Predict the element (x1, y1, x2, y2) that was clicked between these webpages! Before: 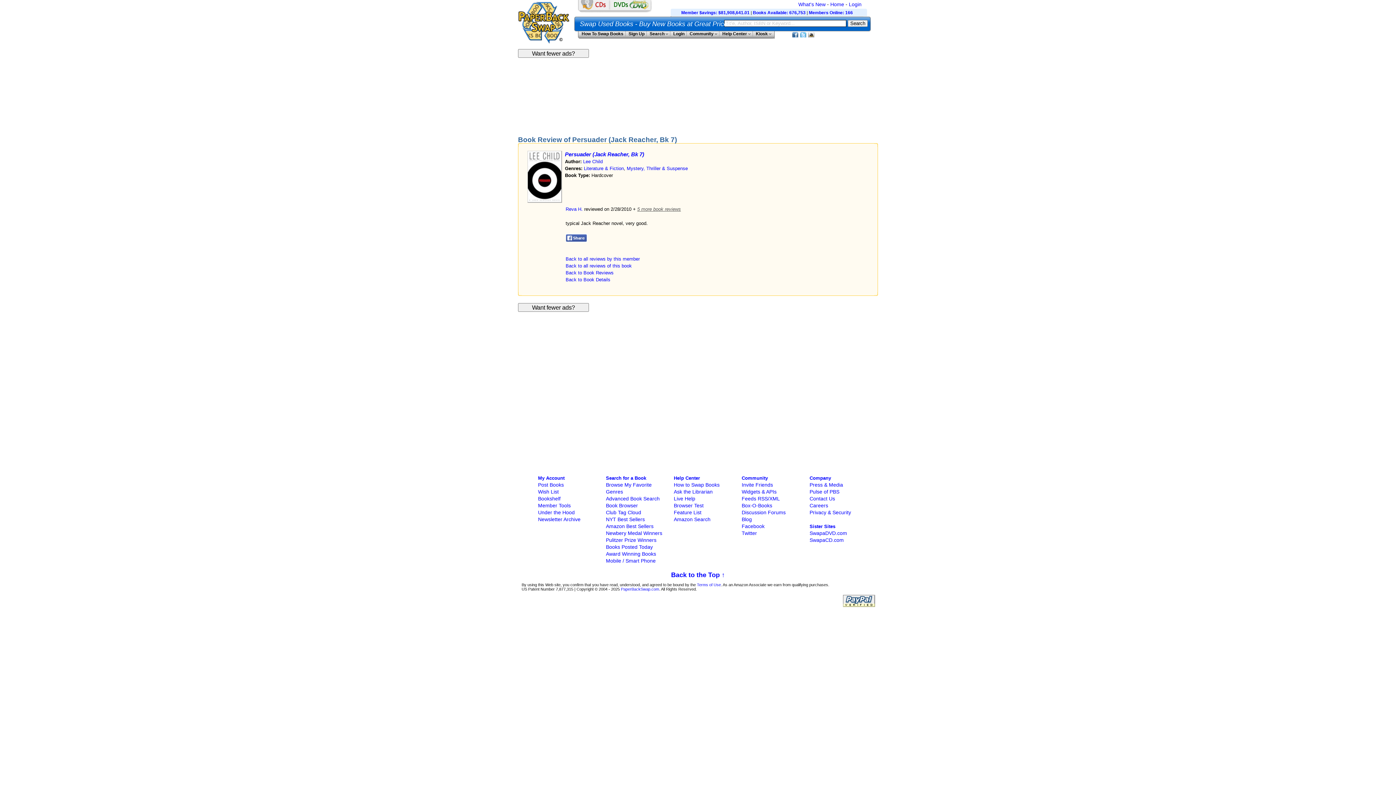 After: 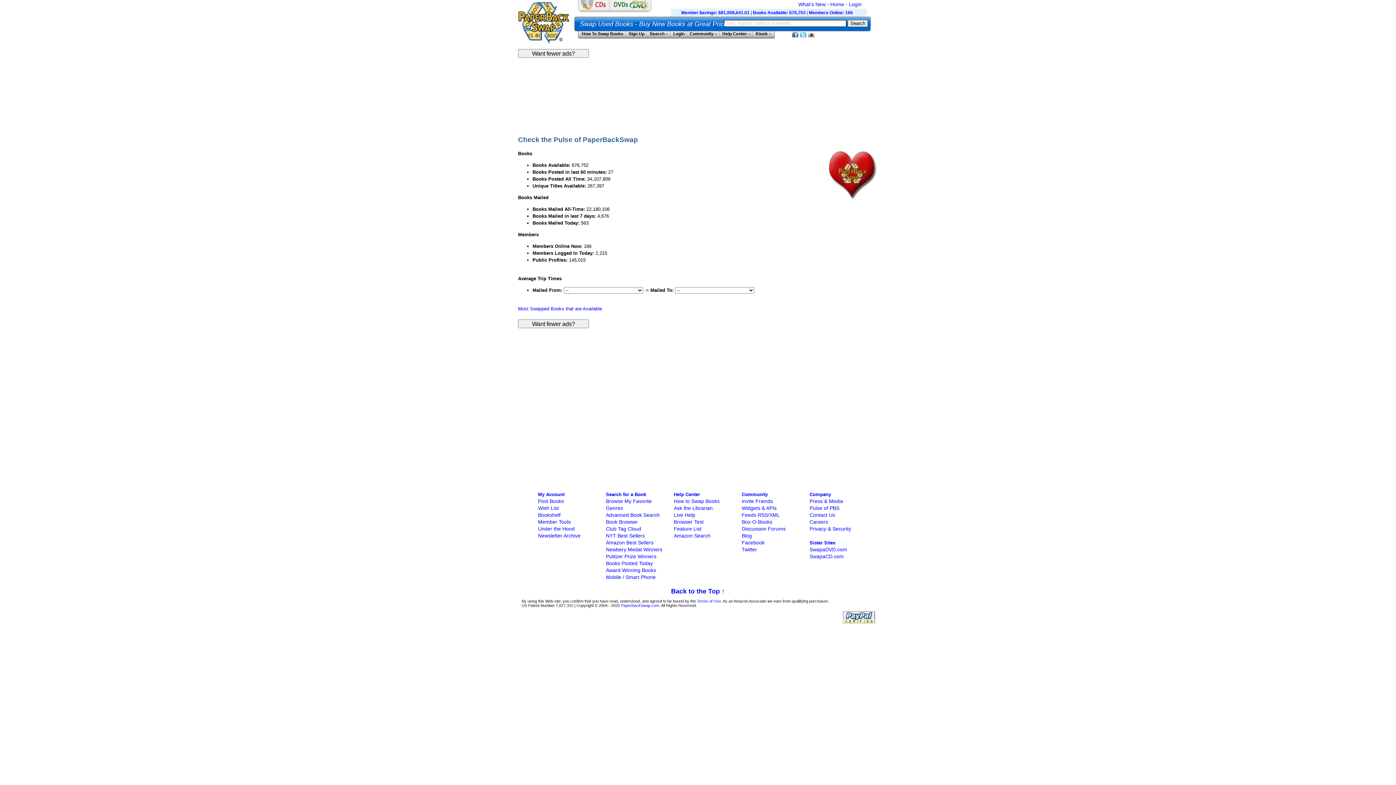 Action: label: Member $avings: $81,908,641.01  bbox: (681, 10, 750, 15)